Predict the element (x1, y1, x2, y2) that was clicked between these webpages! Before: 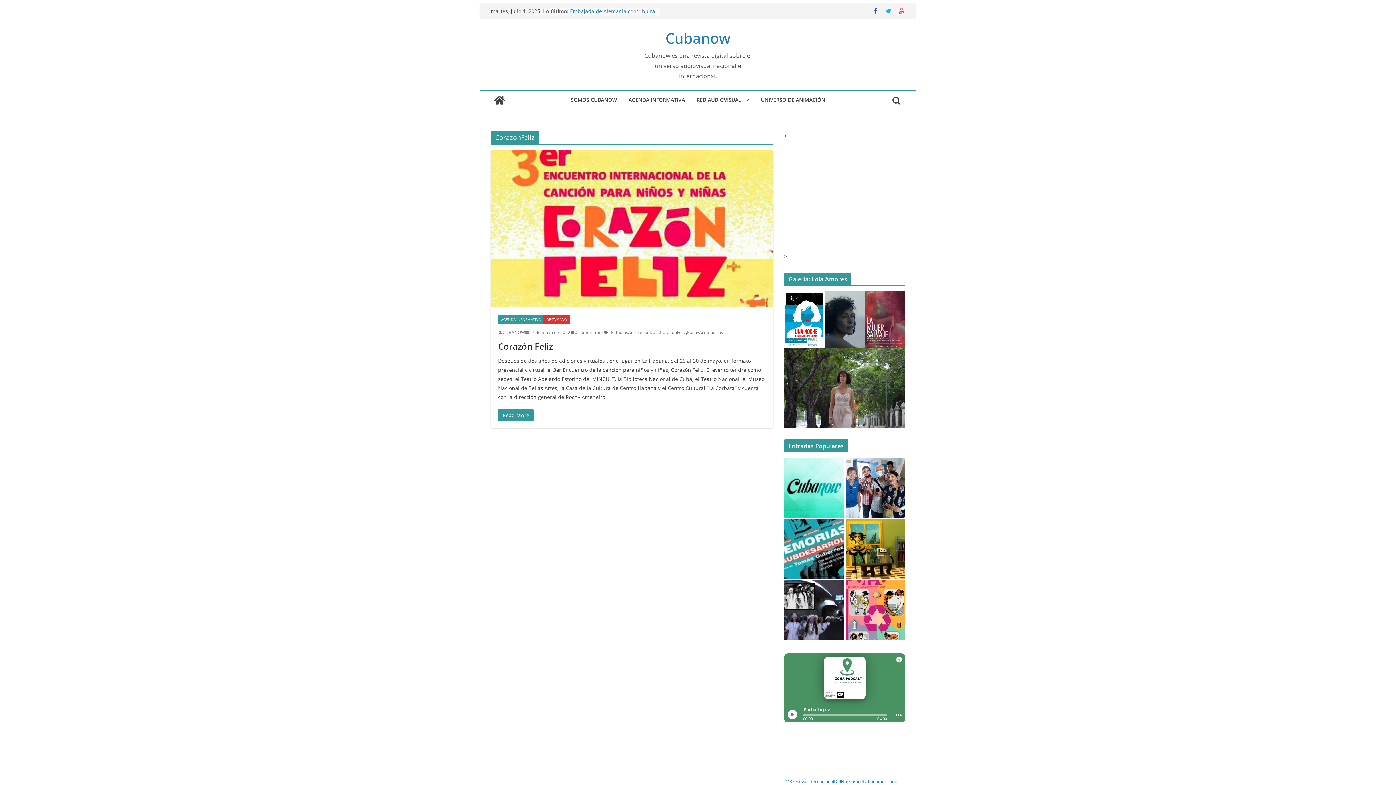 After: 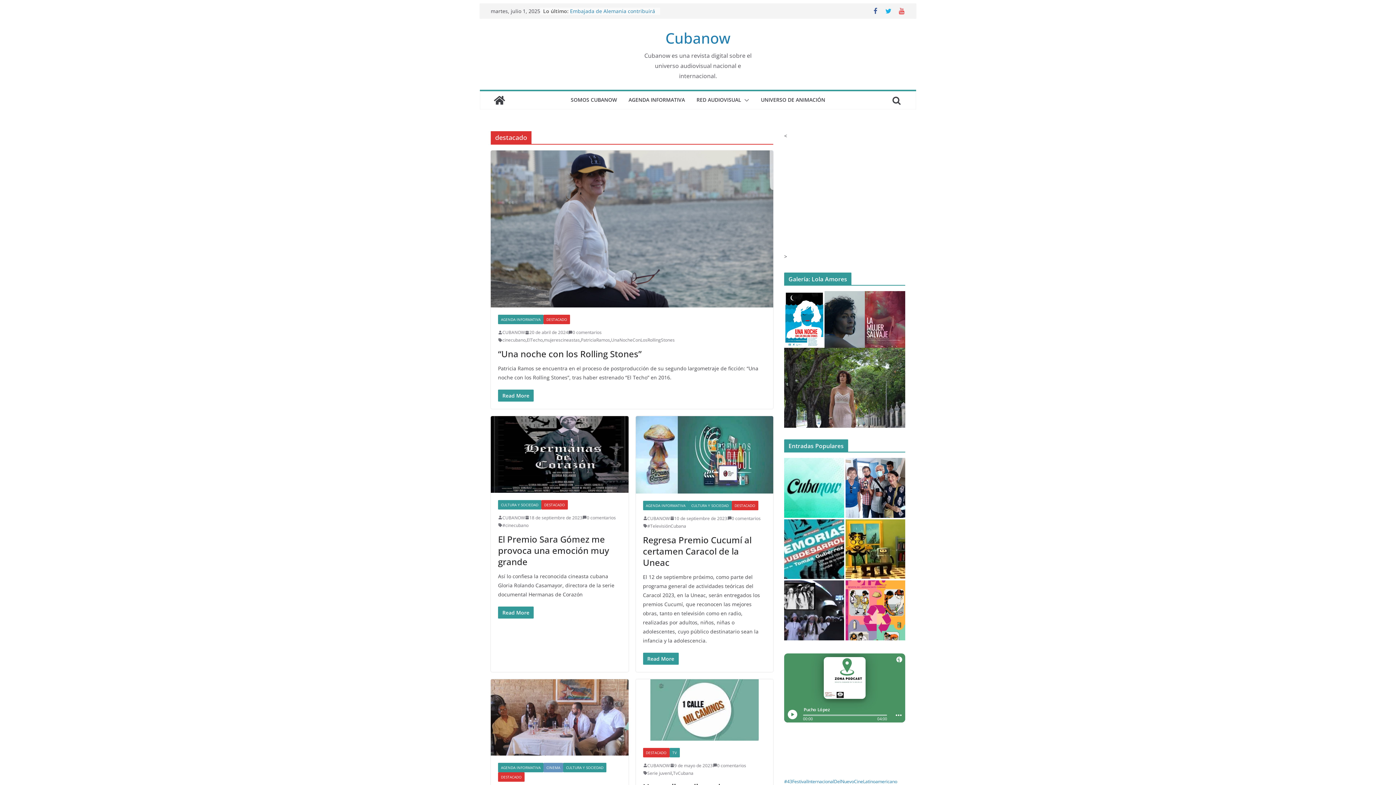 Action: label: DESTACADO bbox: (543, 314, 570, 324)